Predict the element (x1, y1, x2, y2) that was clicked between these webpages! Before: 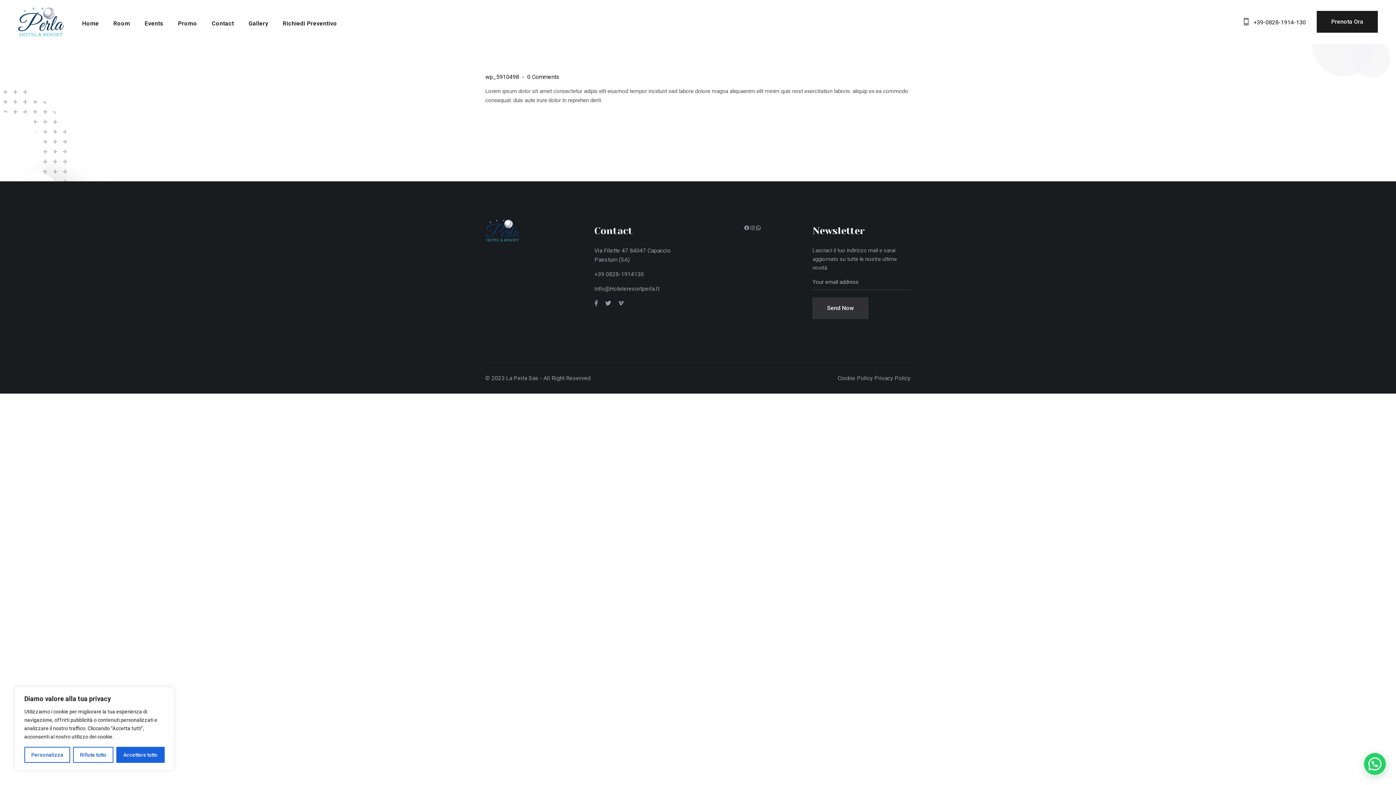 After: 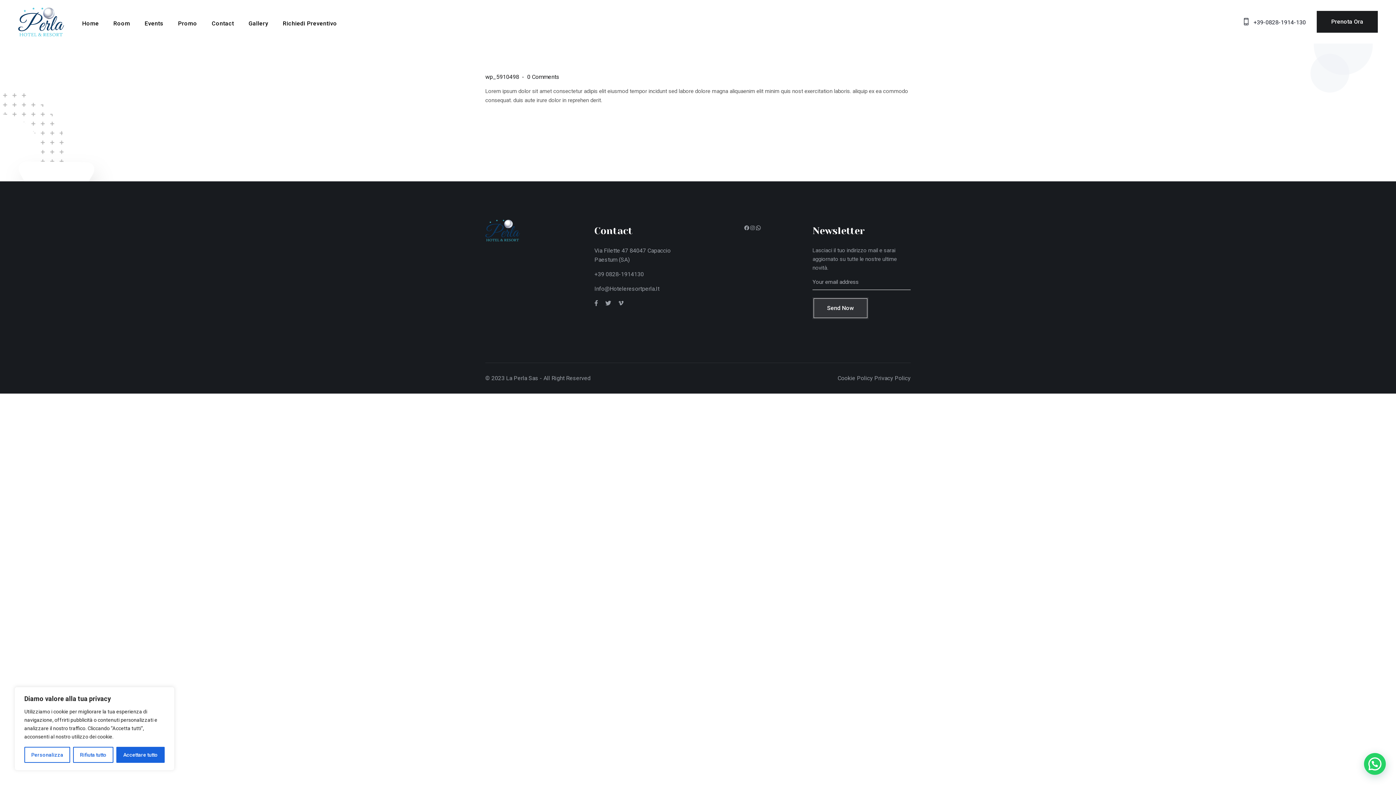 Action: bbox: (812, 297, 868, 319) label: Send Now